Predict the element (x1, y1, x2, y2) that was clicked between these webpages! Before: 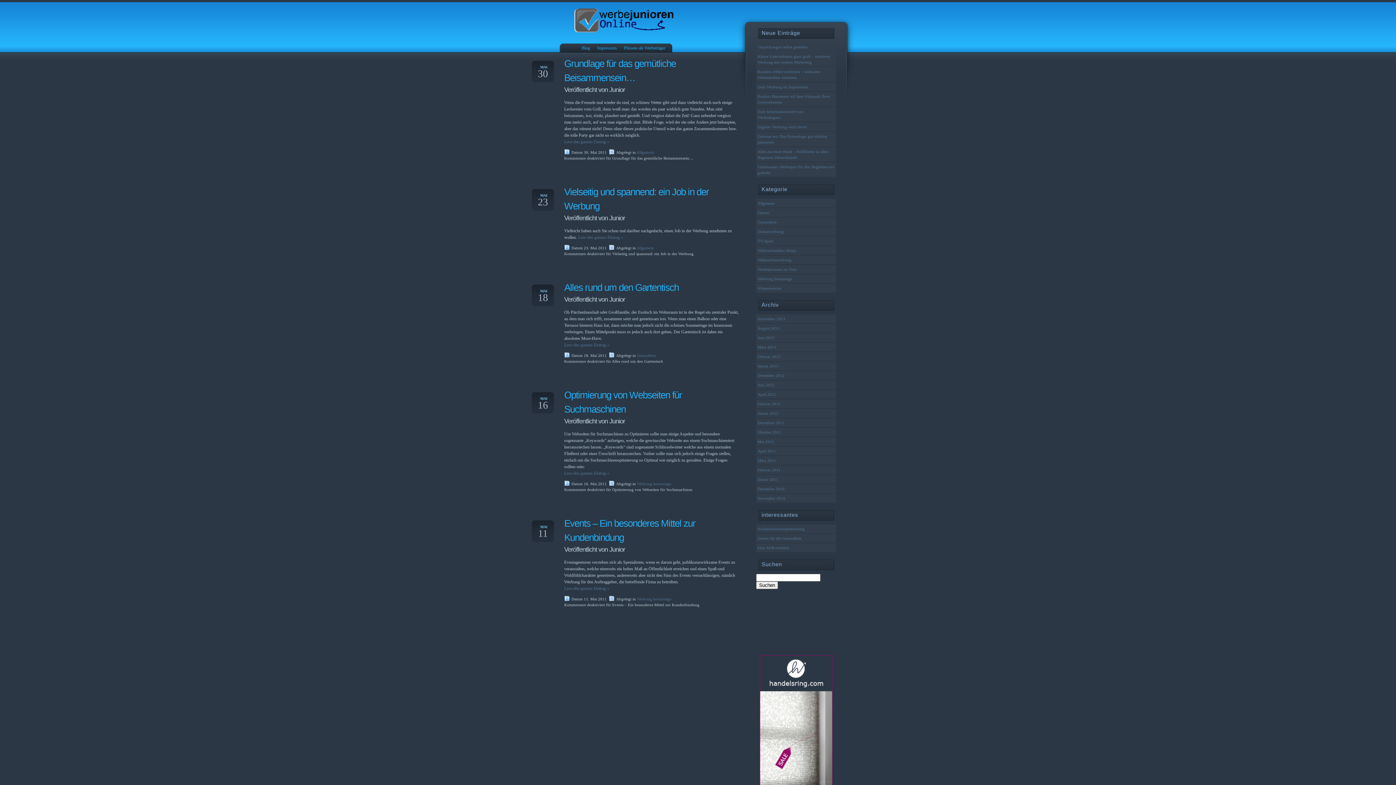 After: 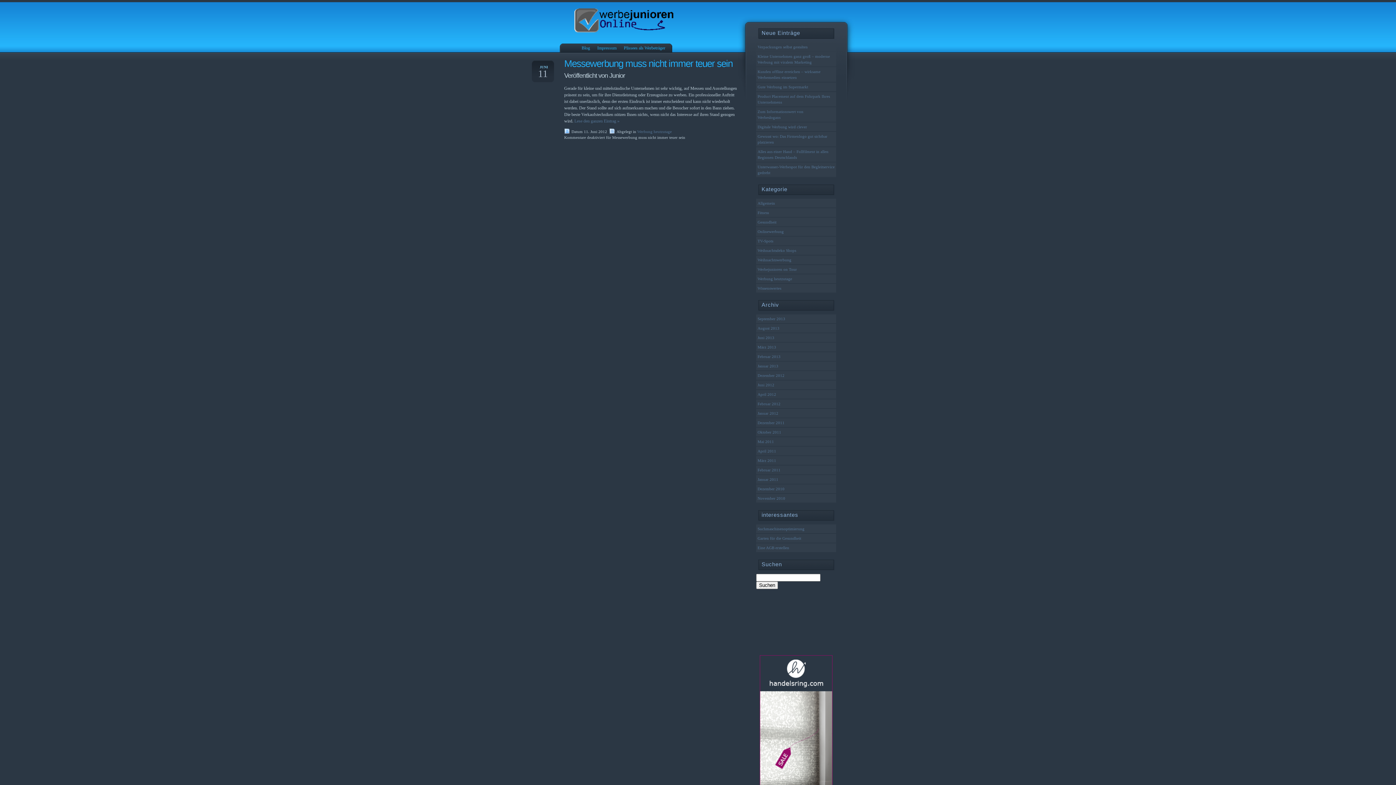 Action: label: Juni 2012 bbox: (756, 380, 836, 389)